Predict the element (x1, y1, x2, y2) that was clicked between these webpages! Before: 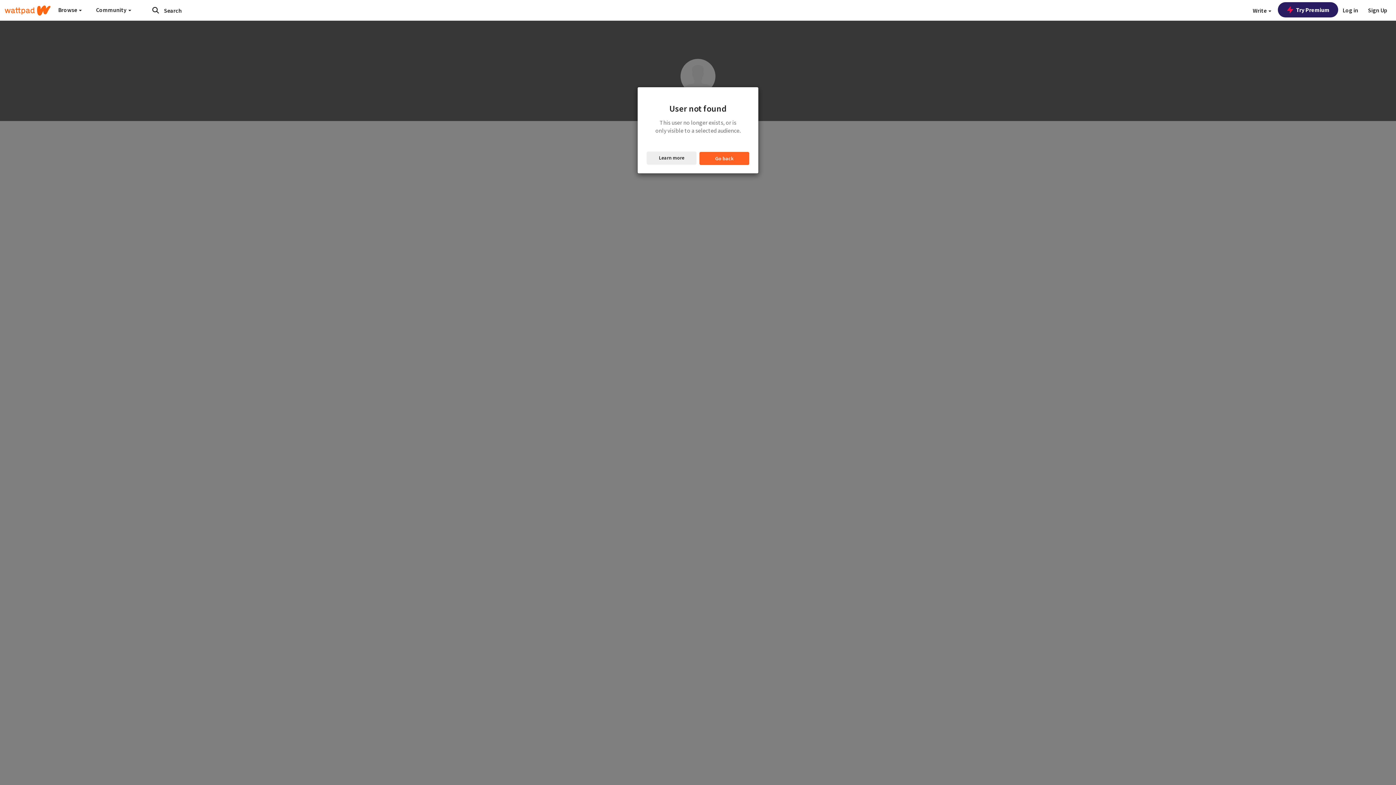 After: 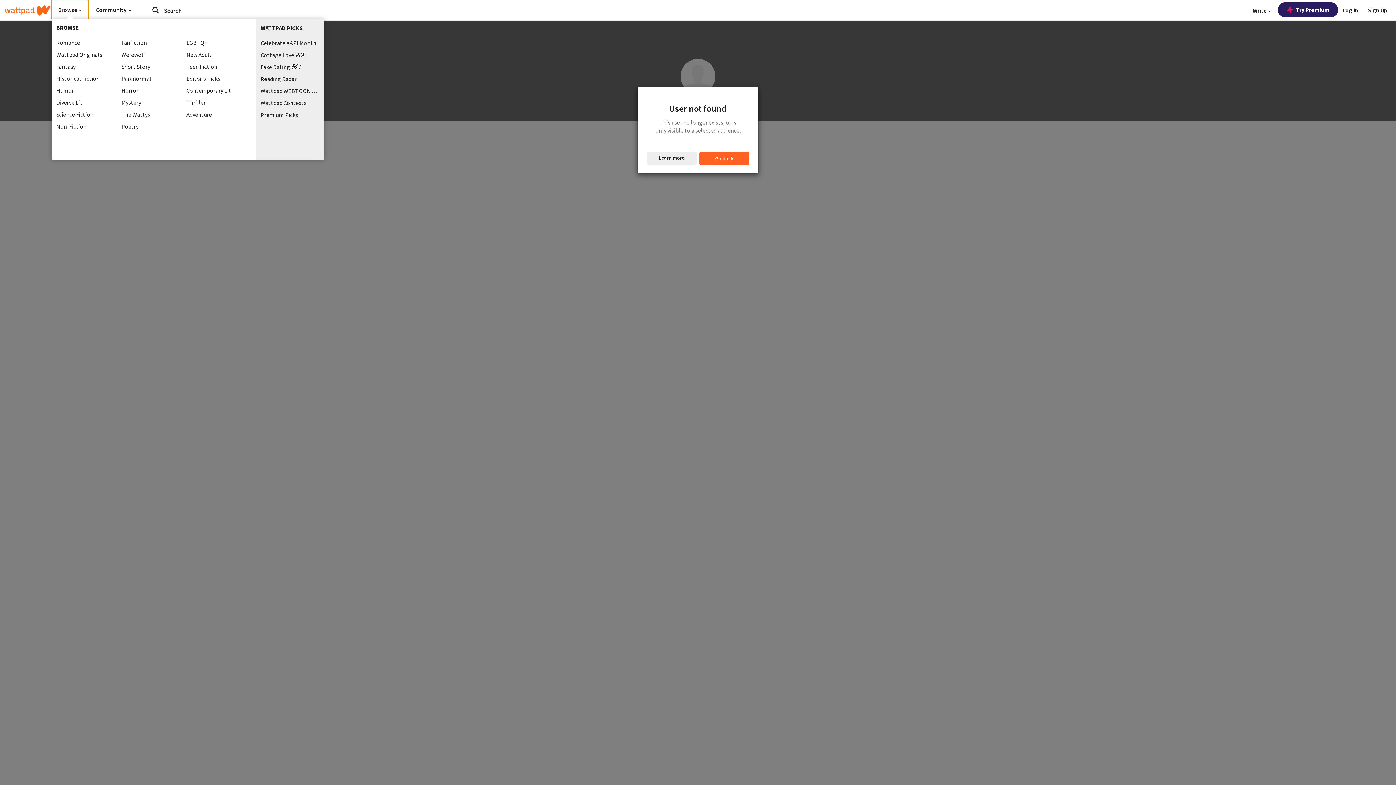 Action: bbox: (51, 0, 88, 19) label: Browse 